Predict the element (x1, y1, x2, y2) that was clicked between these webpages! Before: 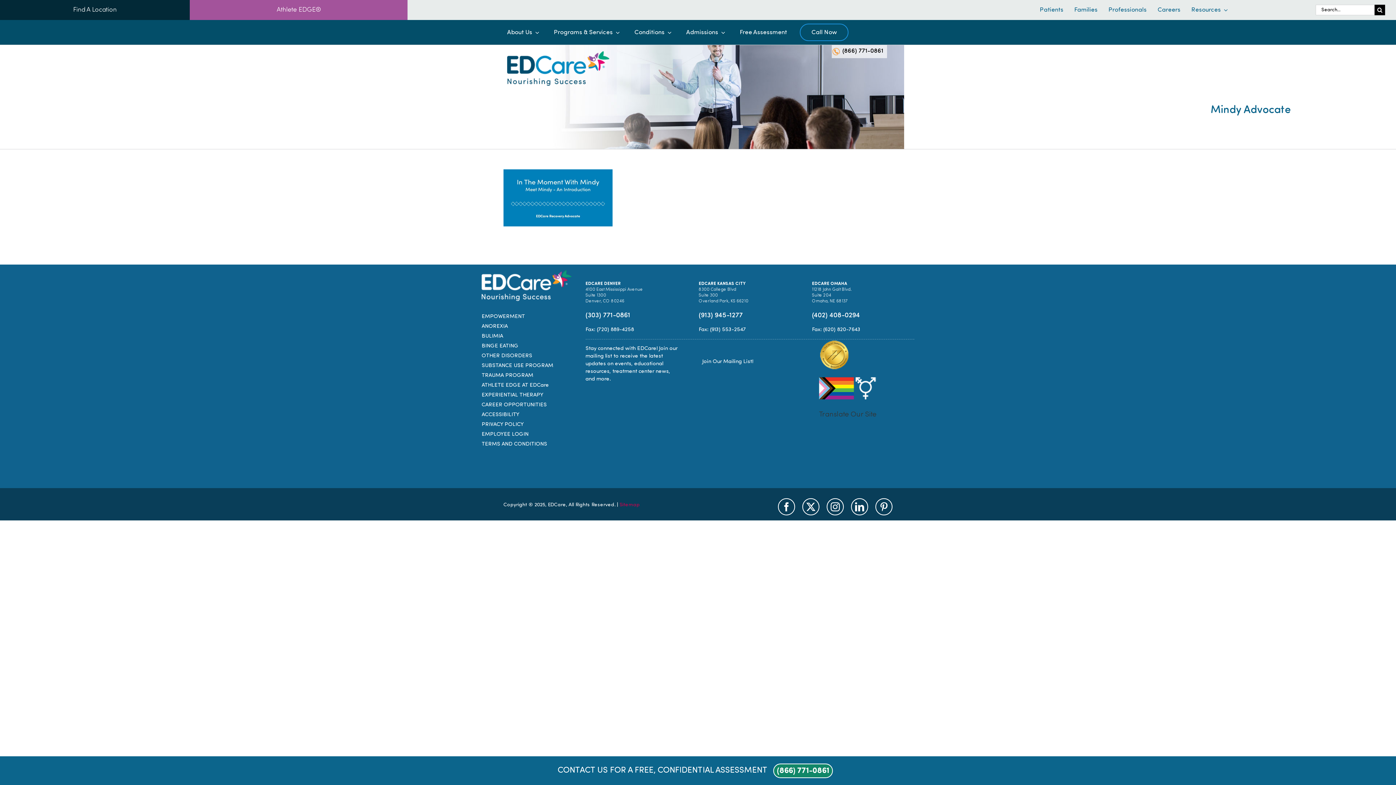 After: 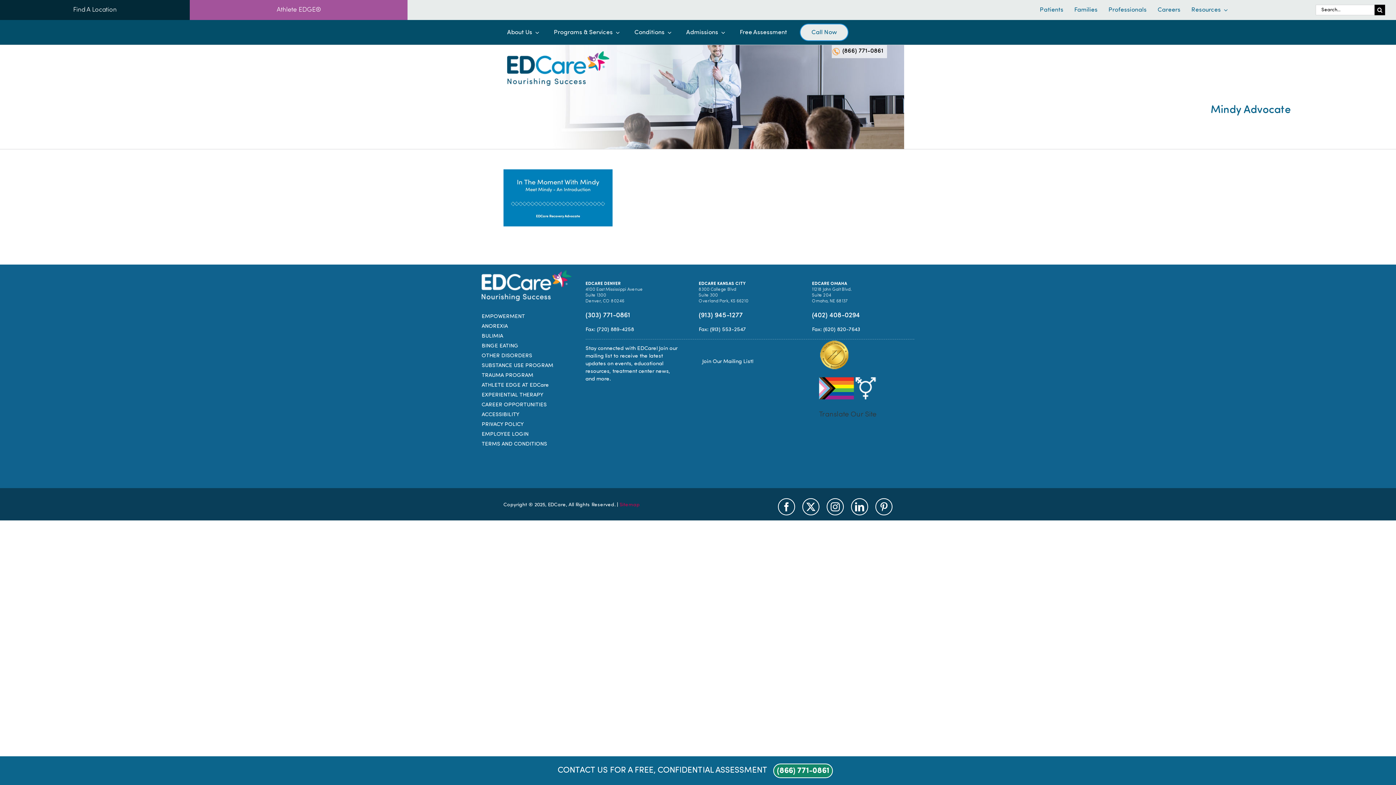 Action: label: Call Now bbox: (808, 28, 840, 36)